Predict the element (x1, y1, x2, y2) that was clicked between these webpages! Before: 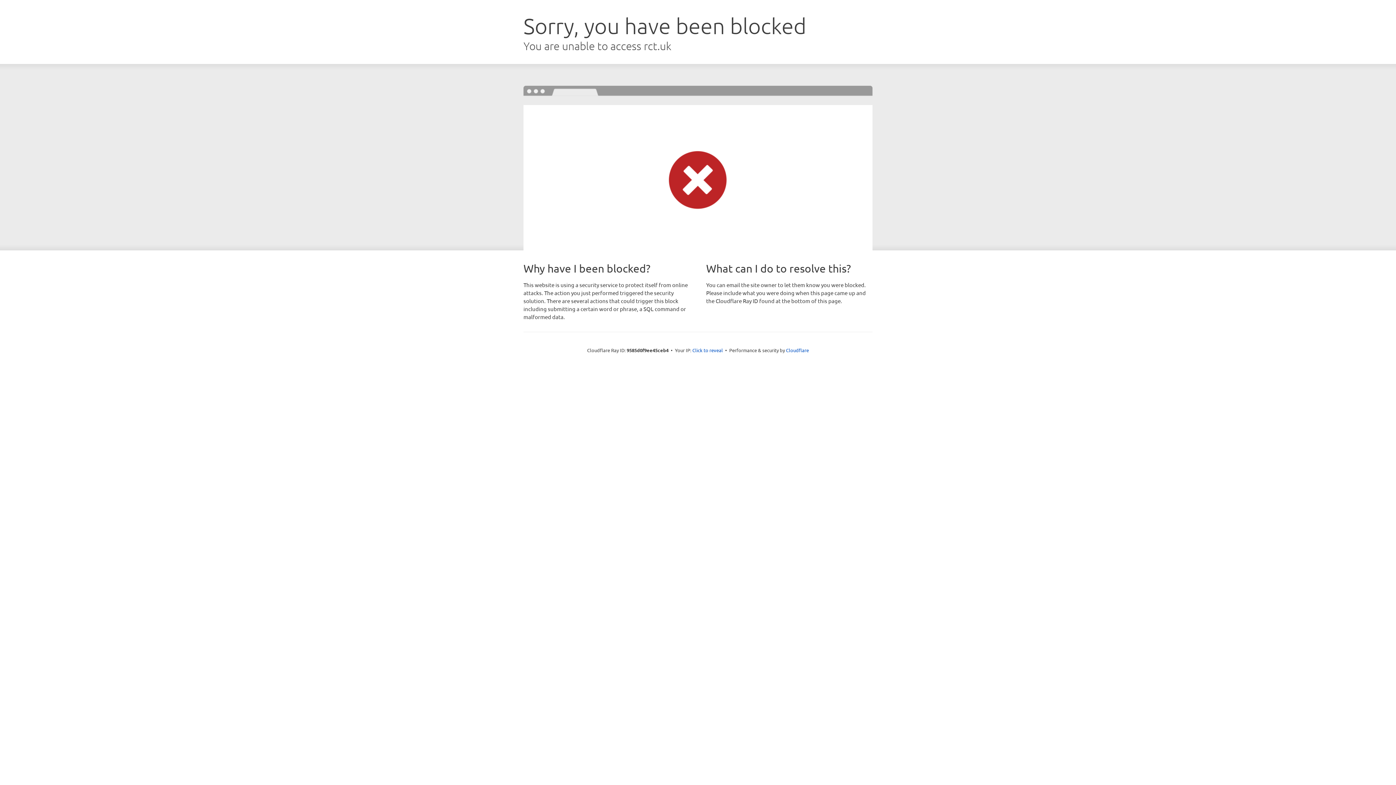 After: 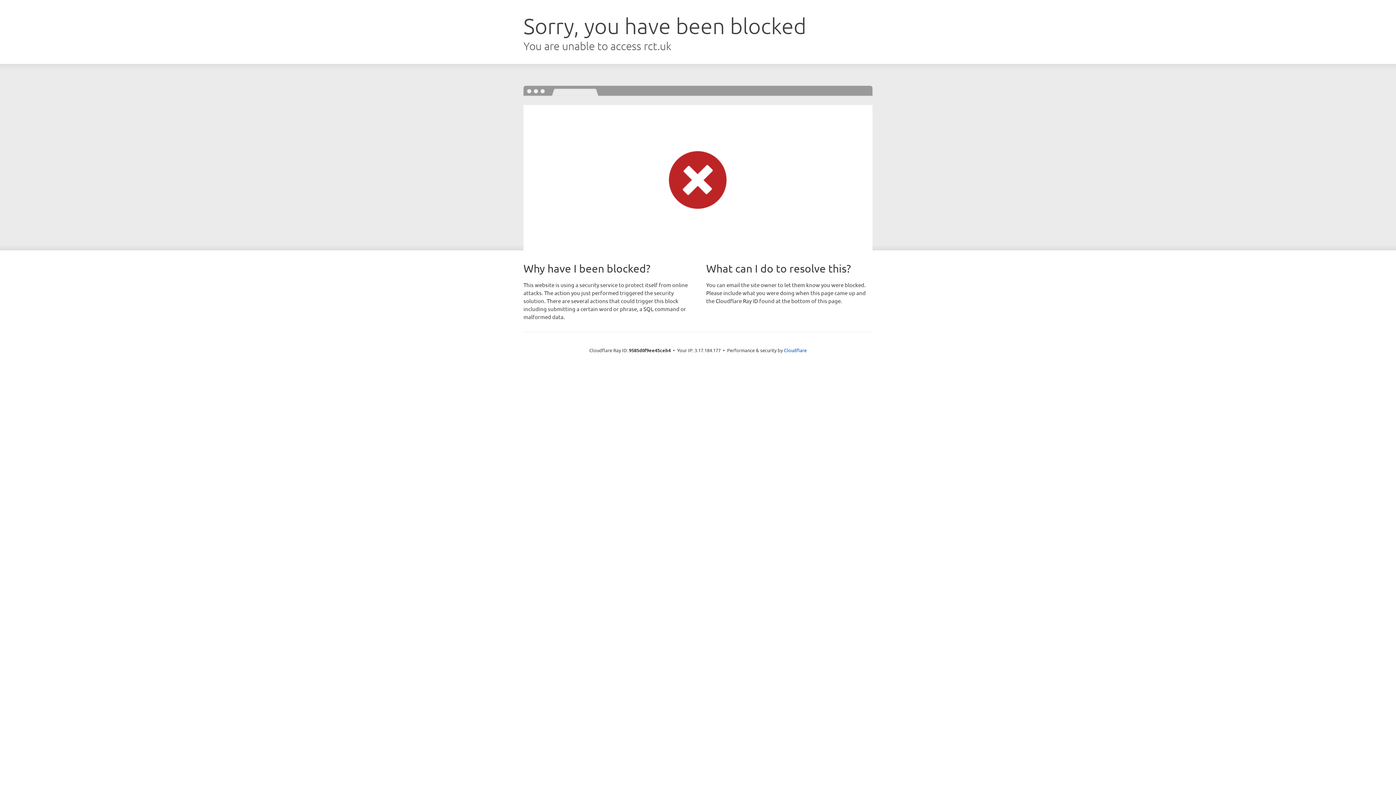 Action: bbox: (692, 346, 723, 353) label: Click to reveal